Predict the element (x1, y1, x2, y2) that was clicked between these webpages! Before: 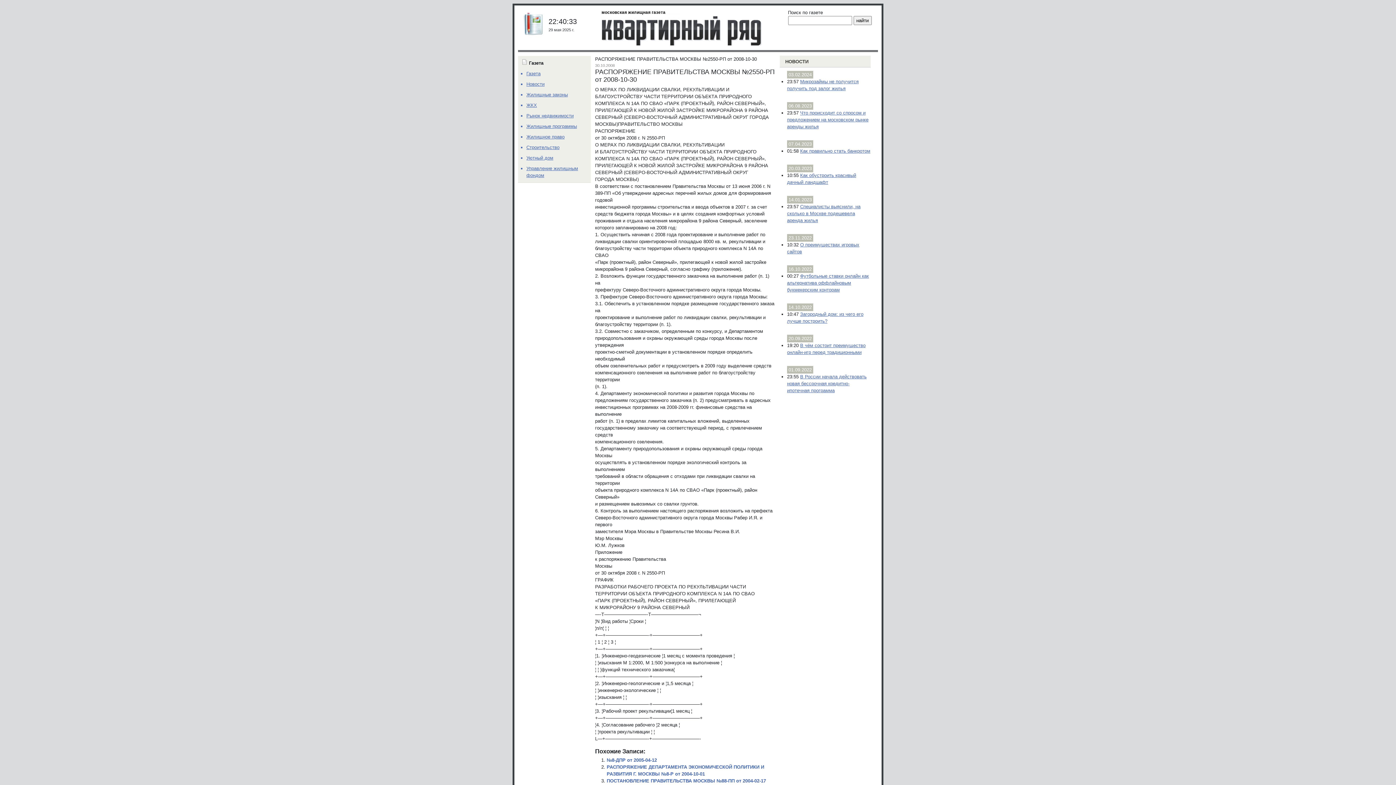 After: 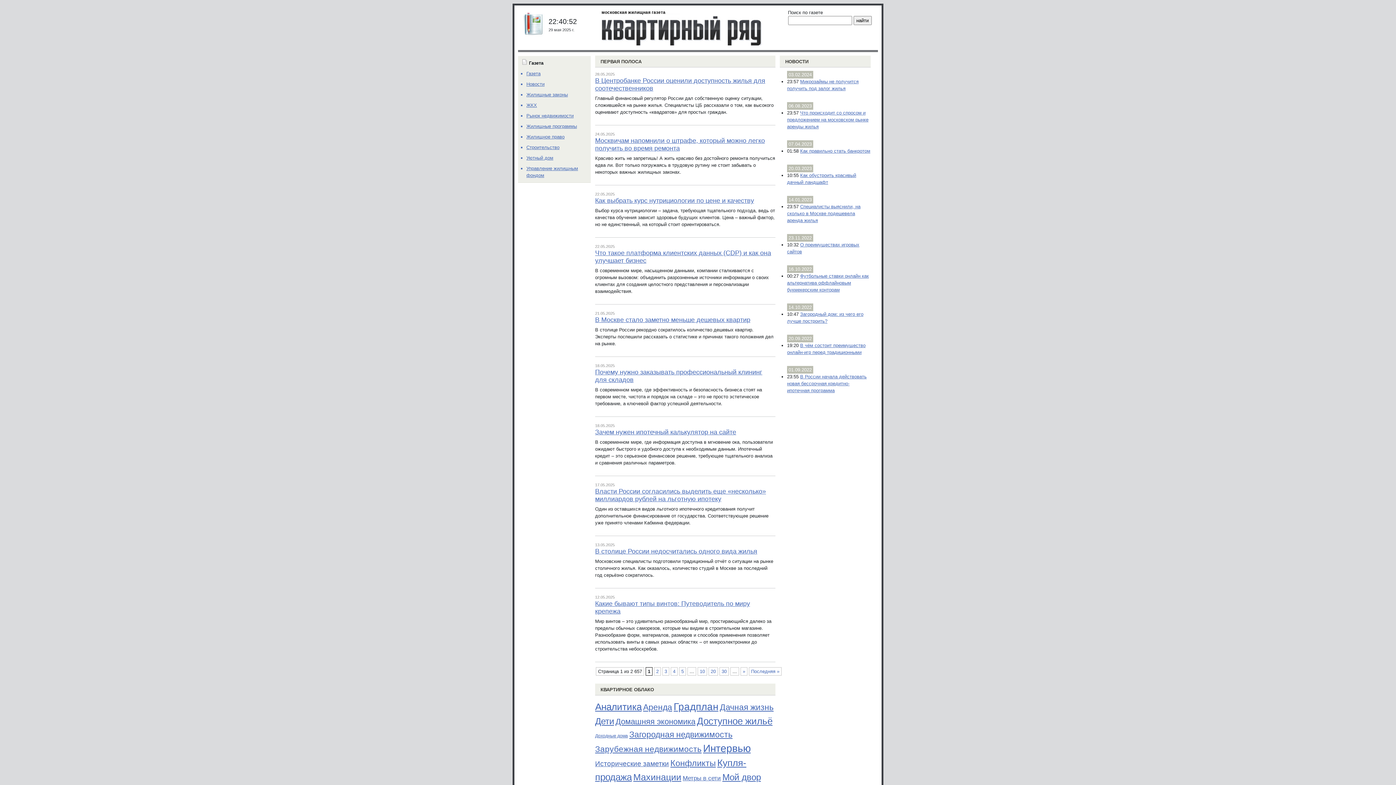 Action: bbox: (599, 9, 779, 45) label: московская жилищная газета